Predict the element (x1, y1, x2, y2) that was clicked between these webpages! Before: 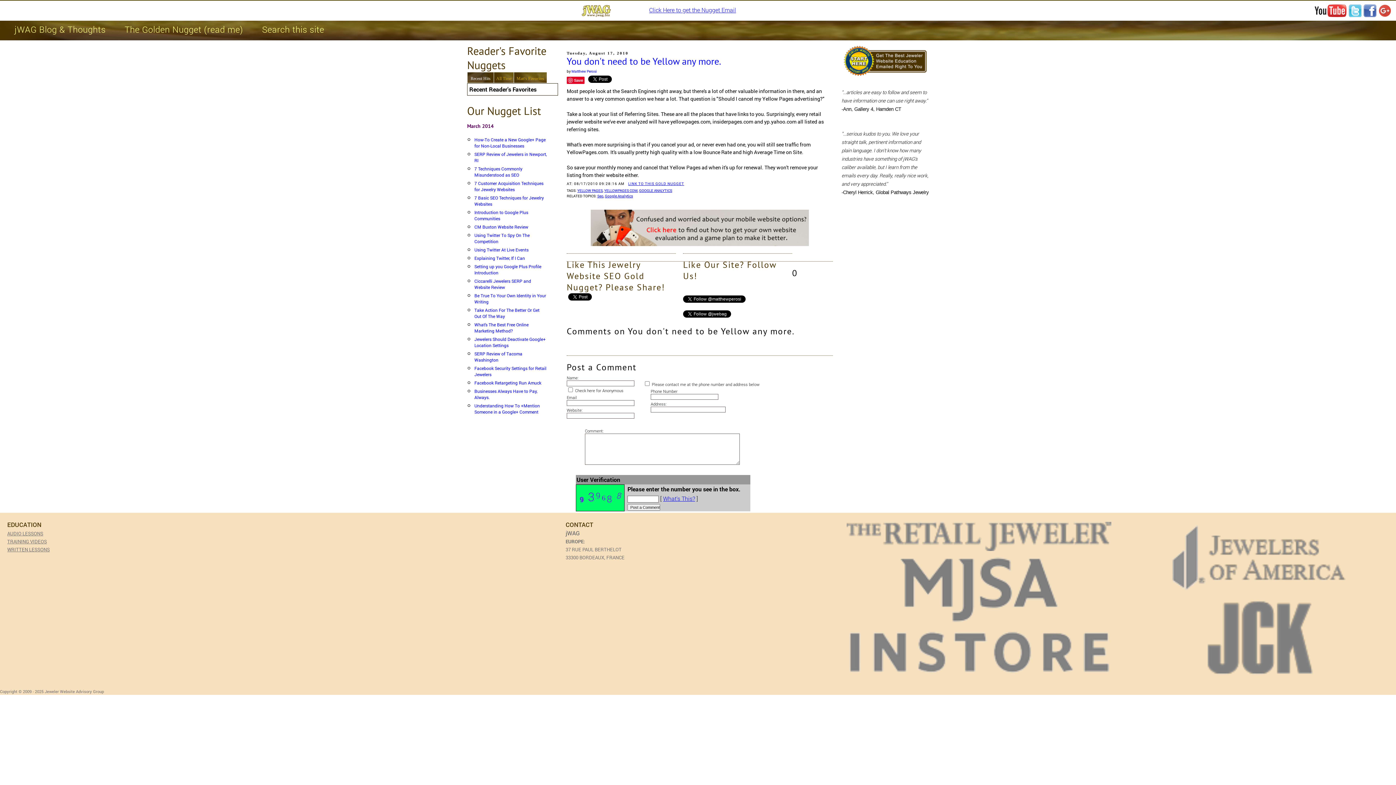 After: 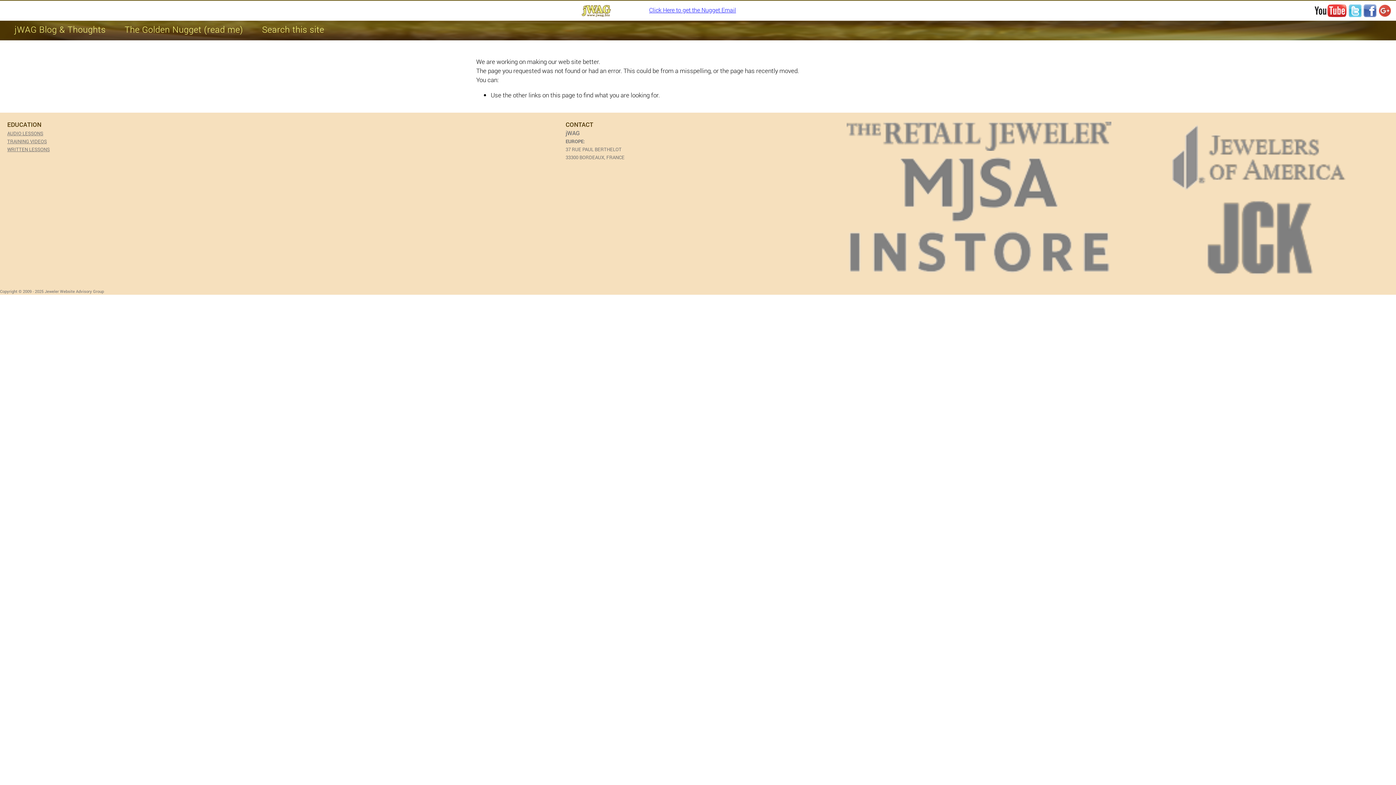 Action: bbox: (841, 71, 929, 79)